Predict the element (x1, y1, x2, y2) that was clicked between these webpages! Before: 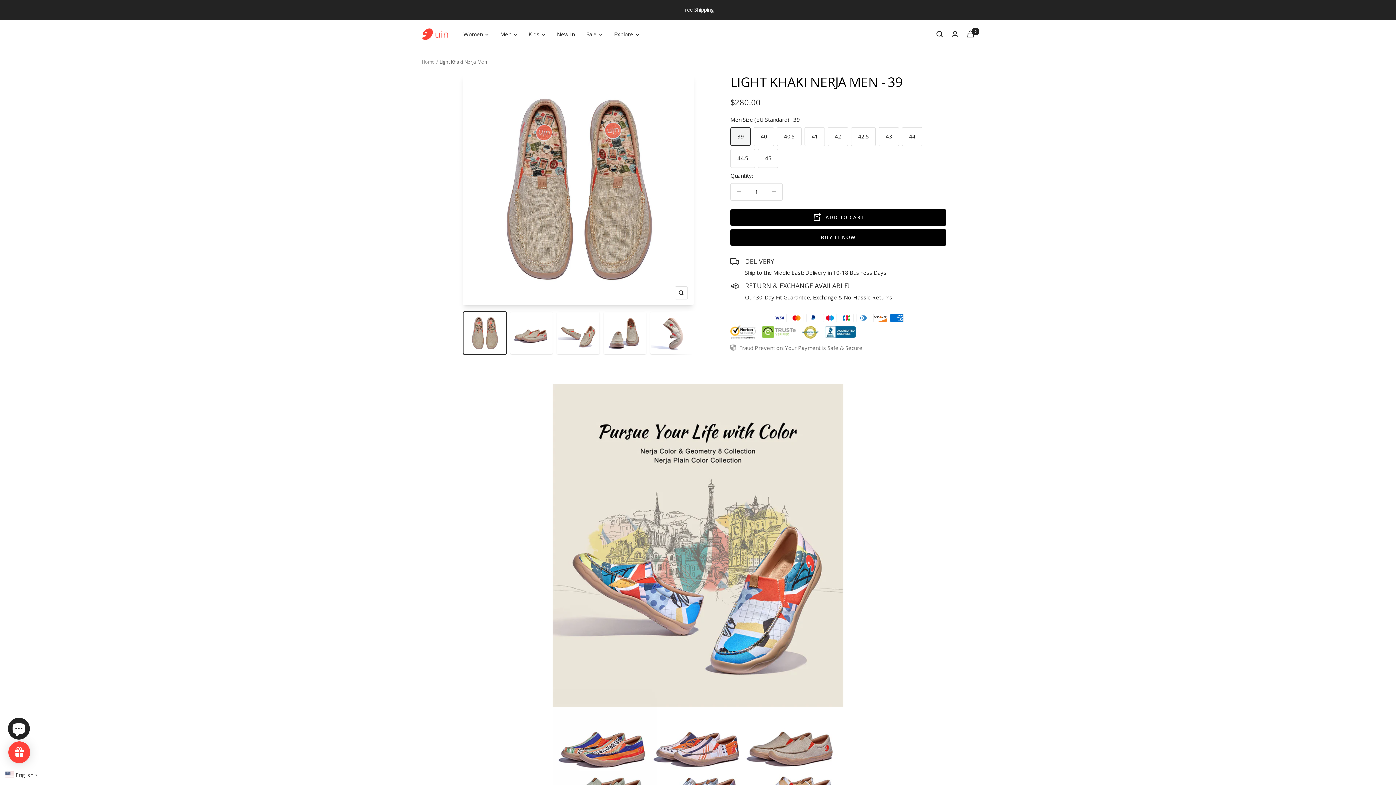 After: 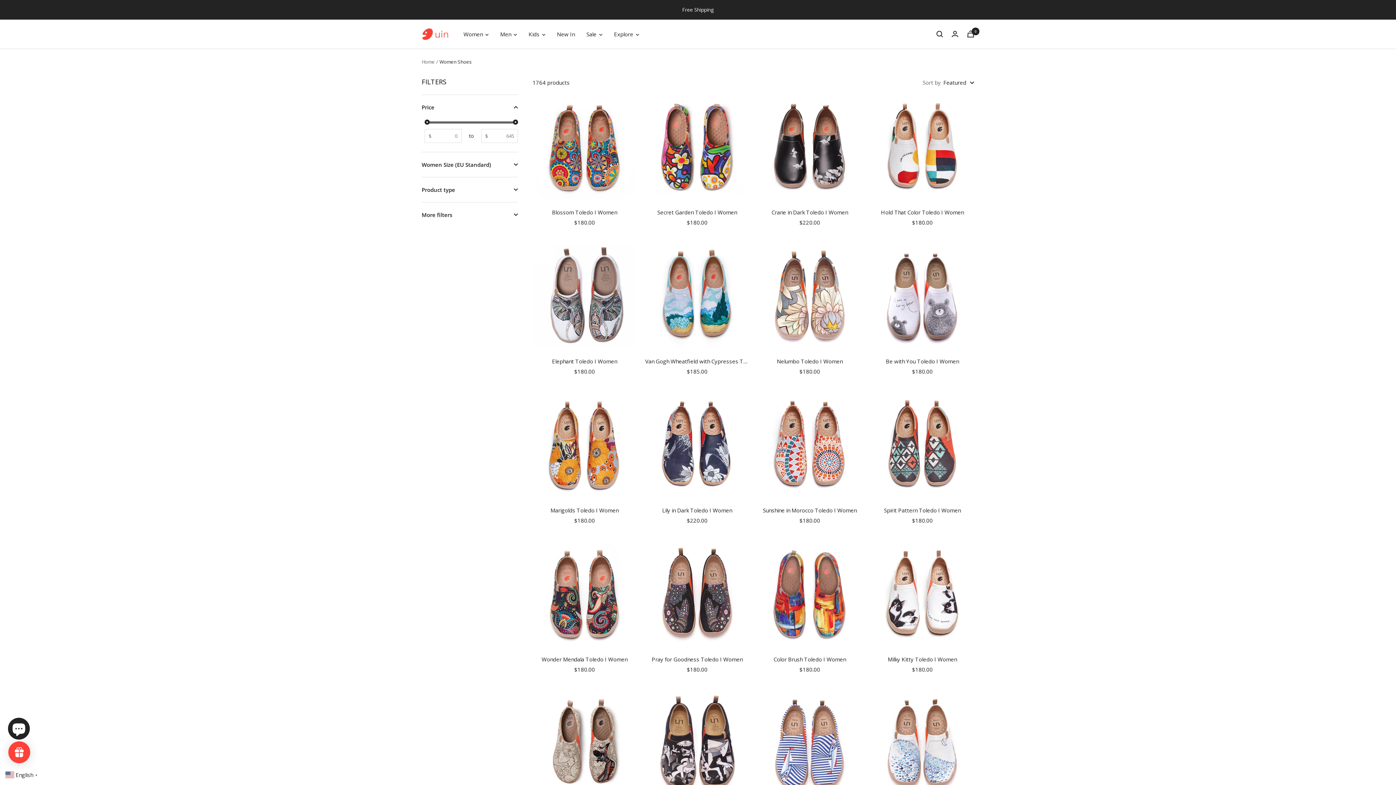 Action: label: Women  bbox: (463, 29, 488, 38)